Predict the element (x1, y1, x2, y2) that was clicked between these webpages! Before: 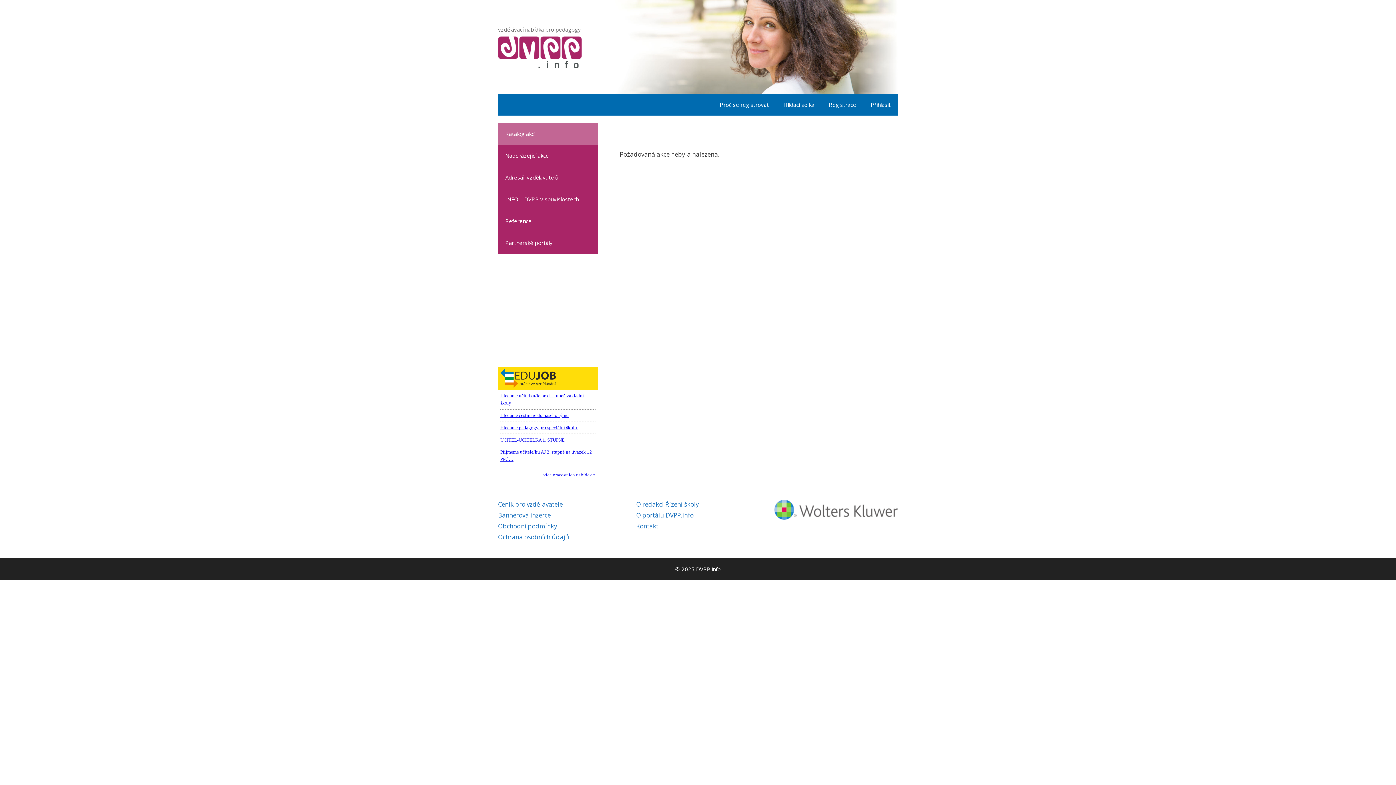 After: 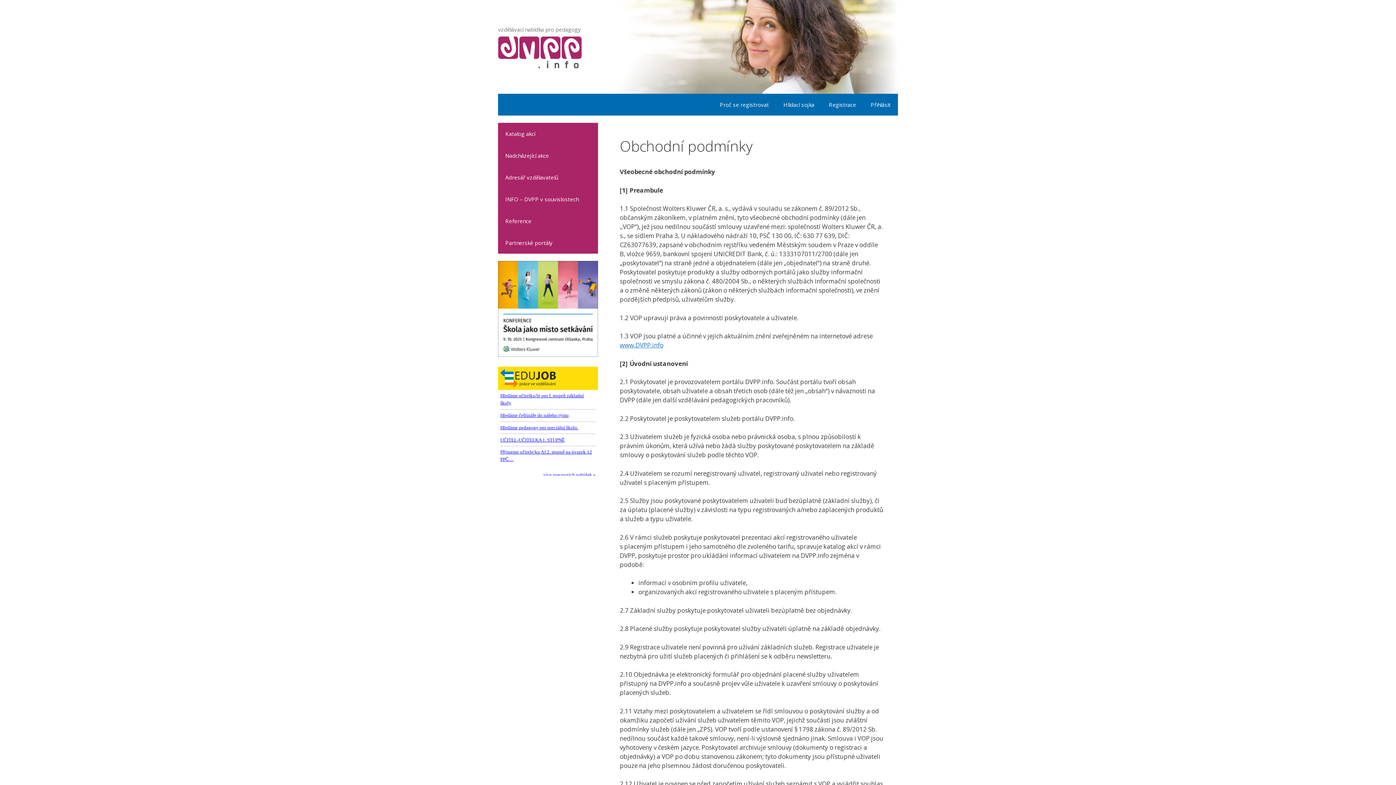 Action: label: Obchodní podmínky bbox: (498, 522, 557, 530)